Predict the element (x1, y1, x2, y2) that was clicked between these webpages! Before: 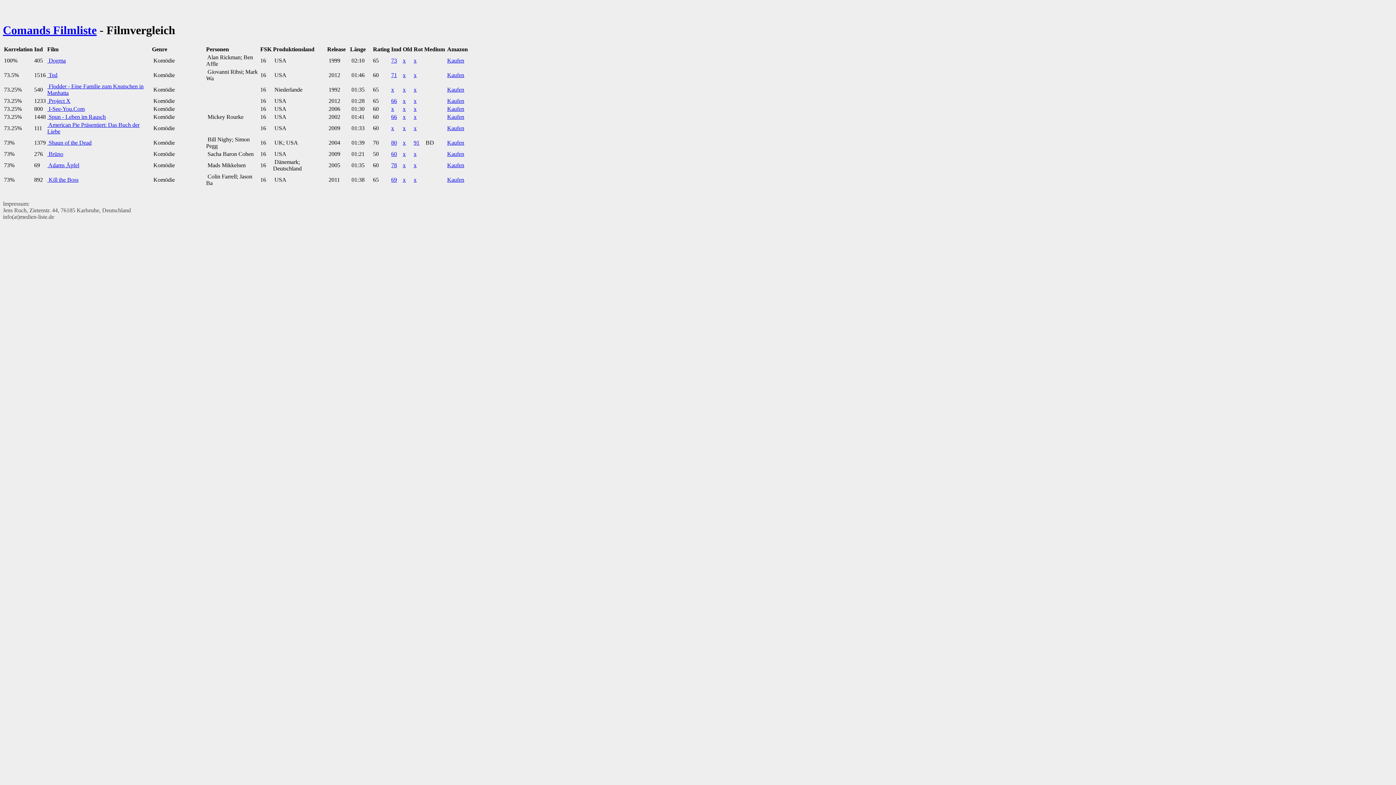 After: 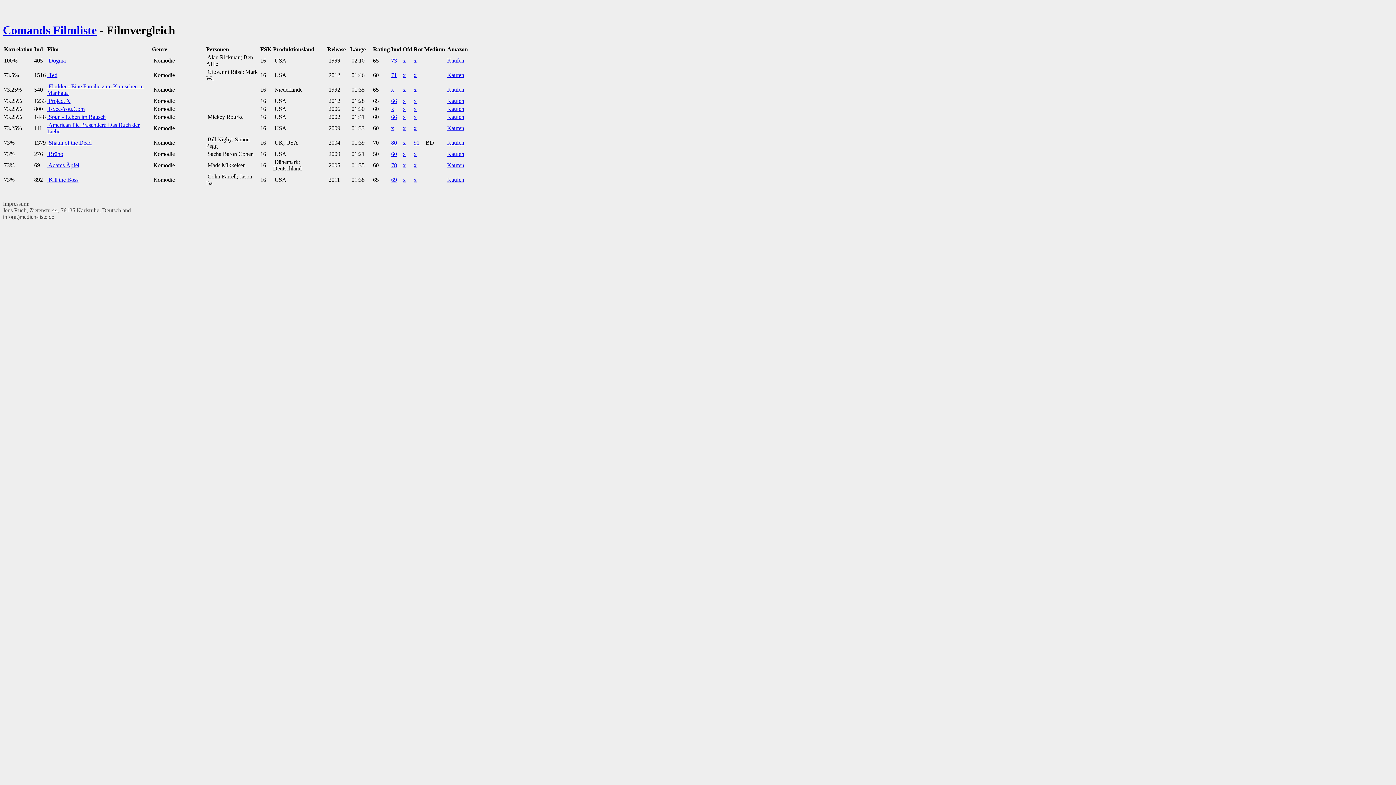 Action: bbox: (447, 57, 464, 63) label: Kaufen